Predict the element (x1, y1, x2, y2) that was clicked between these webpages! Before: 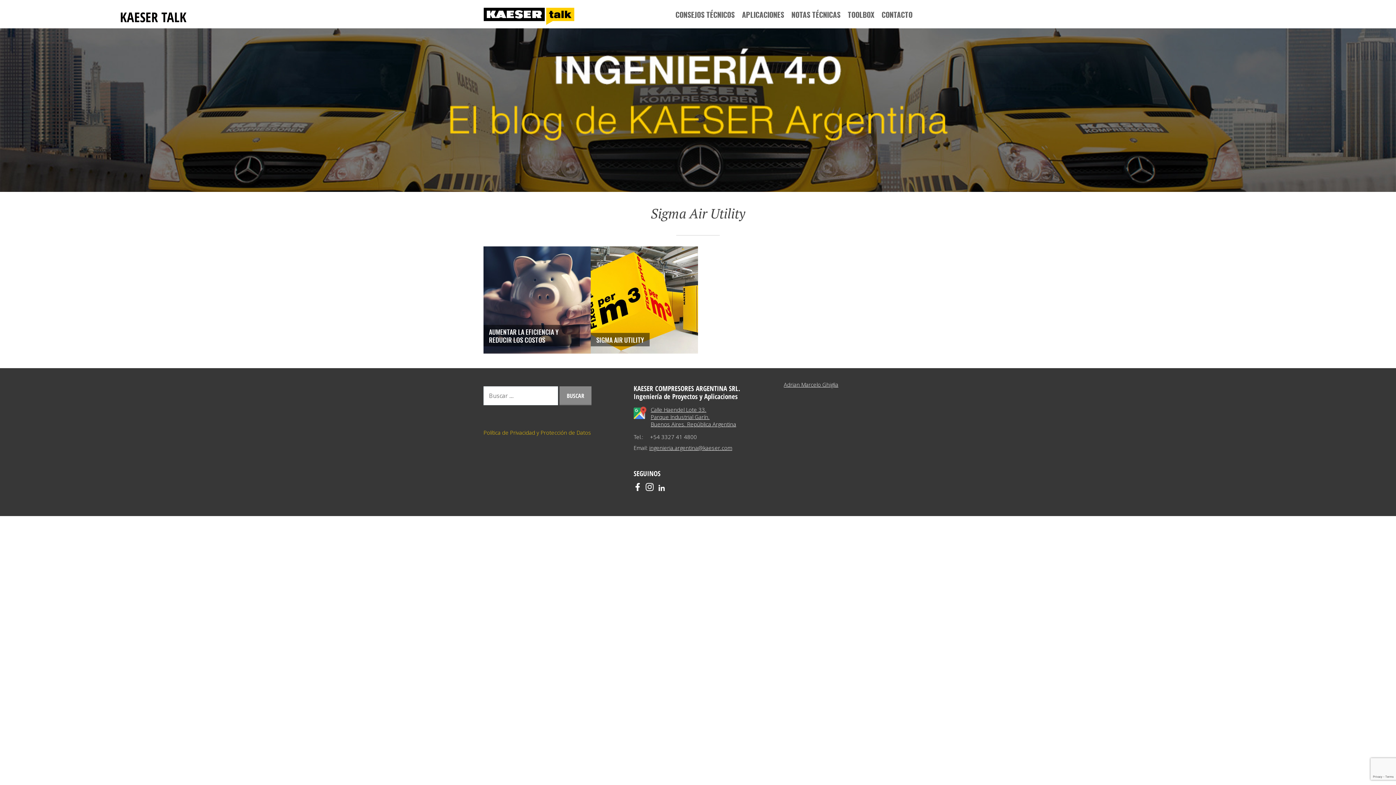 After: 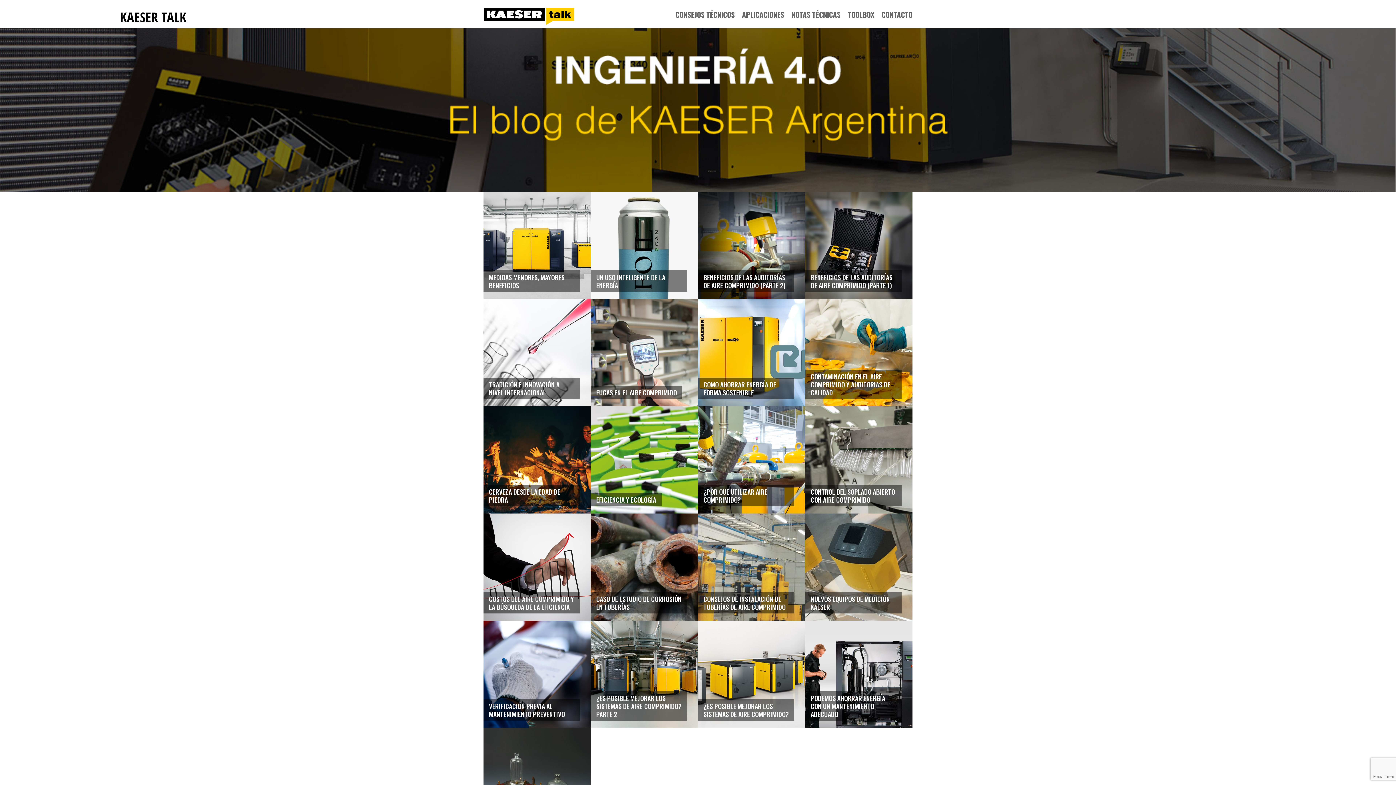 Action: bbox: (483, 9, 574, 24) label: KAESER TALK